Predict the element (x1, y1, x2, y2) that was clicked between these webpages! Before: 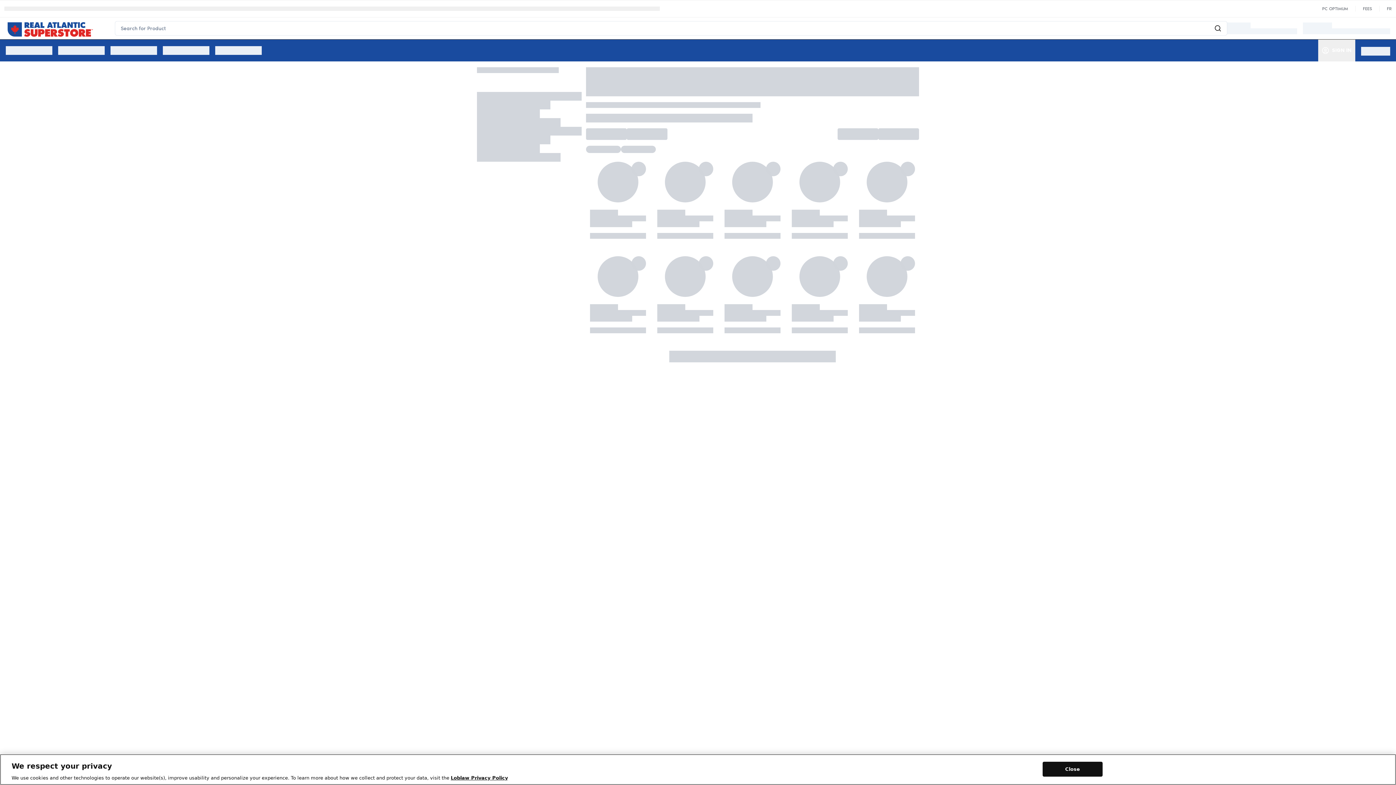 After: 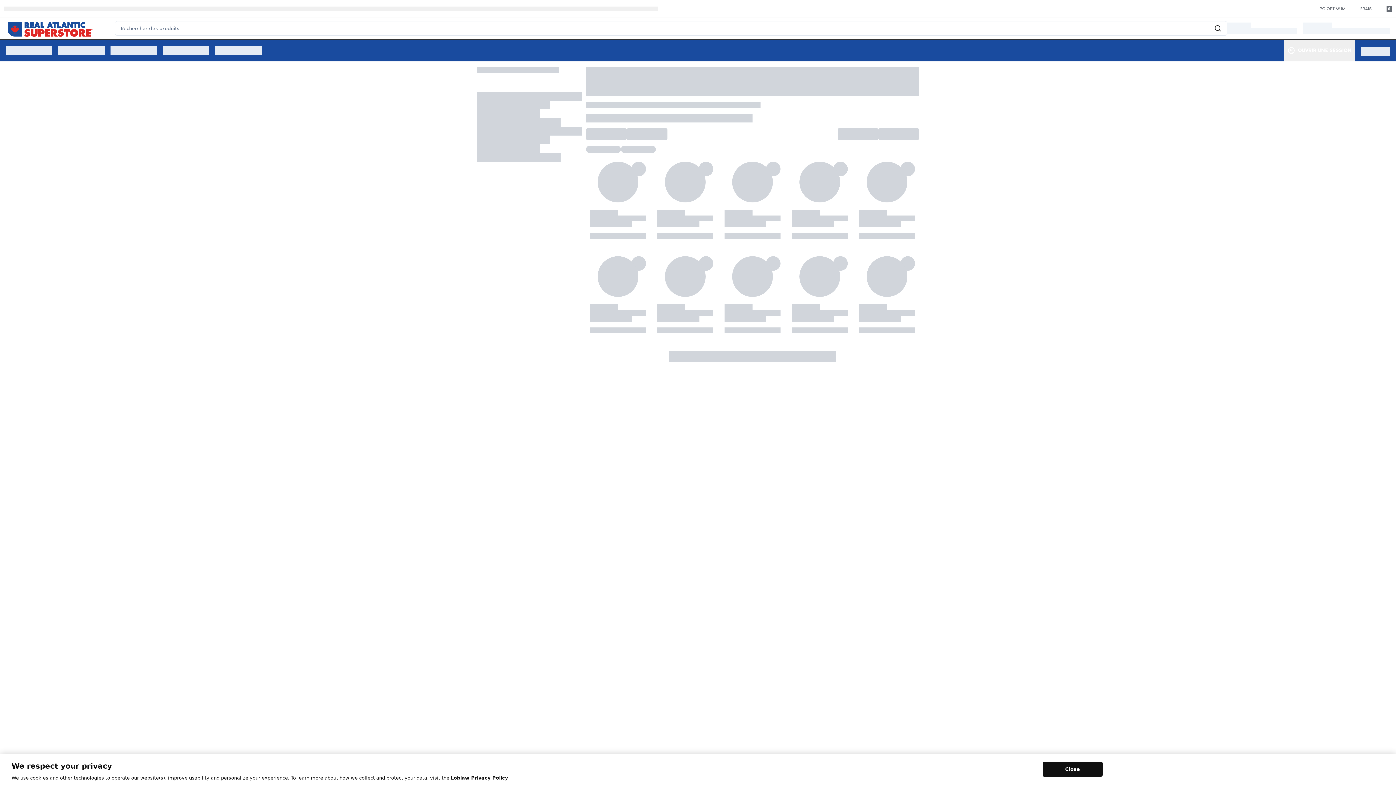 Action: label: FR bbox: (1387, 5, 1392, 11)